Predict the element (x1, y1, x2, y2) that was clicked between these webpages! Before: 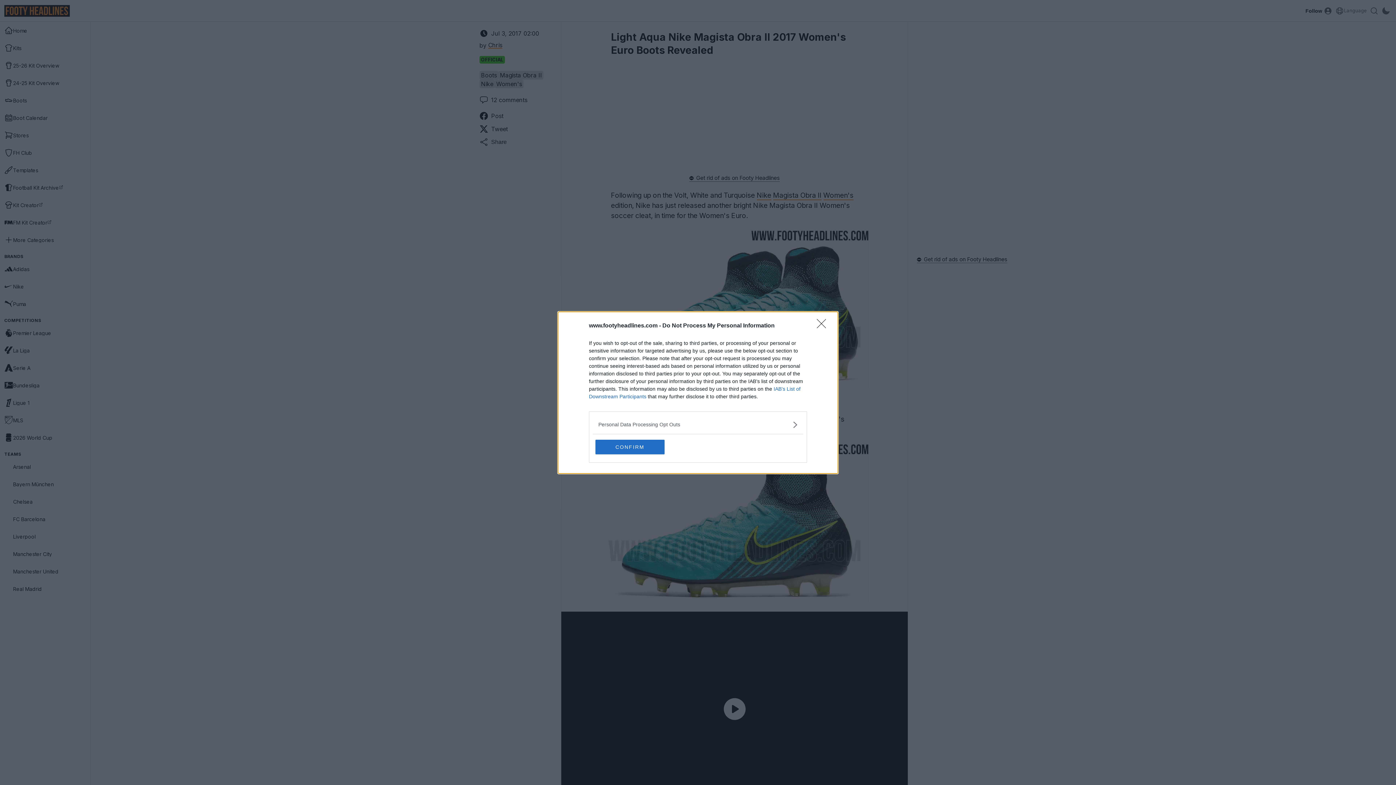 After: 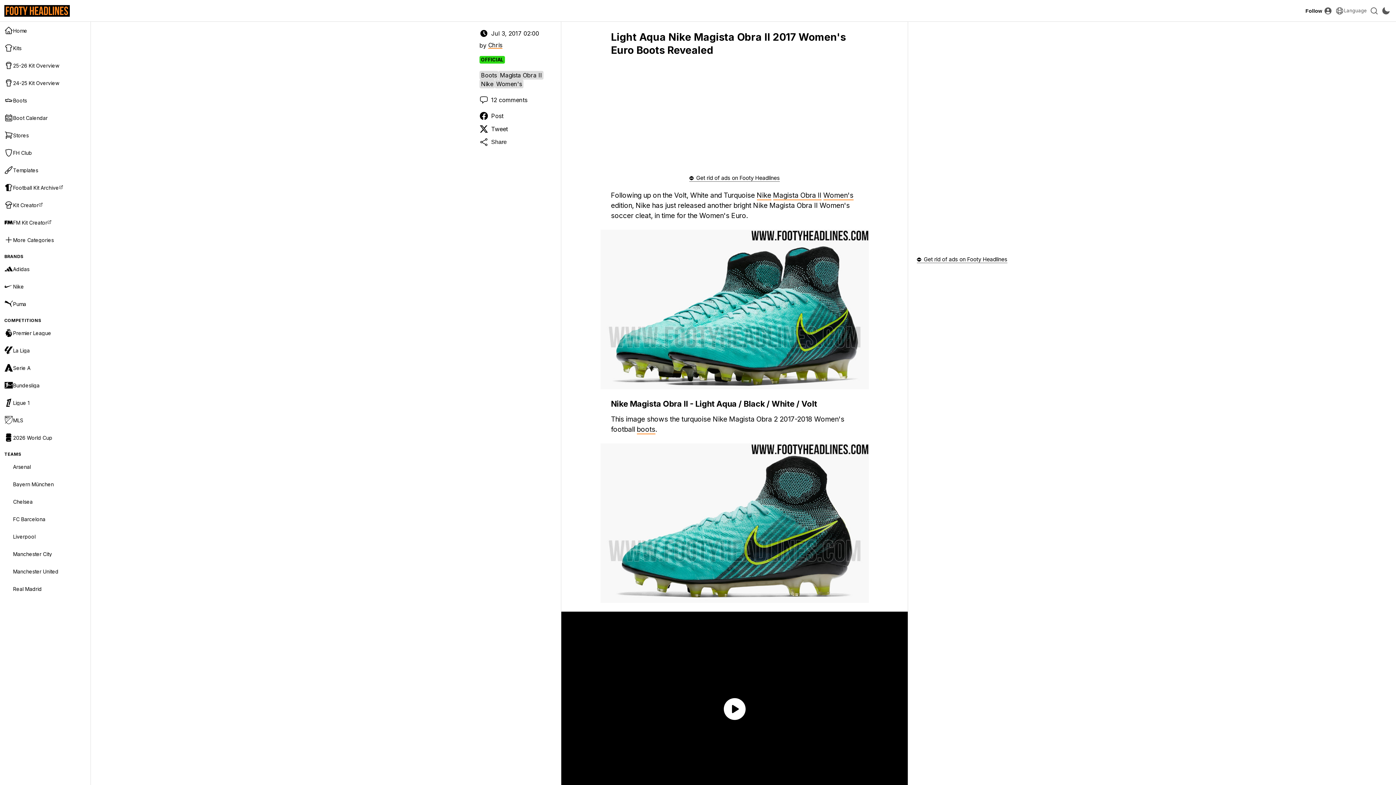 Action: label: Close bbox: (817, 319, 830, 332)